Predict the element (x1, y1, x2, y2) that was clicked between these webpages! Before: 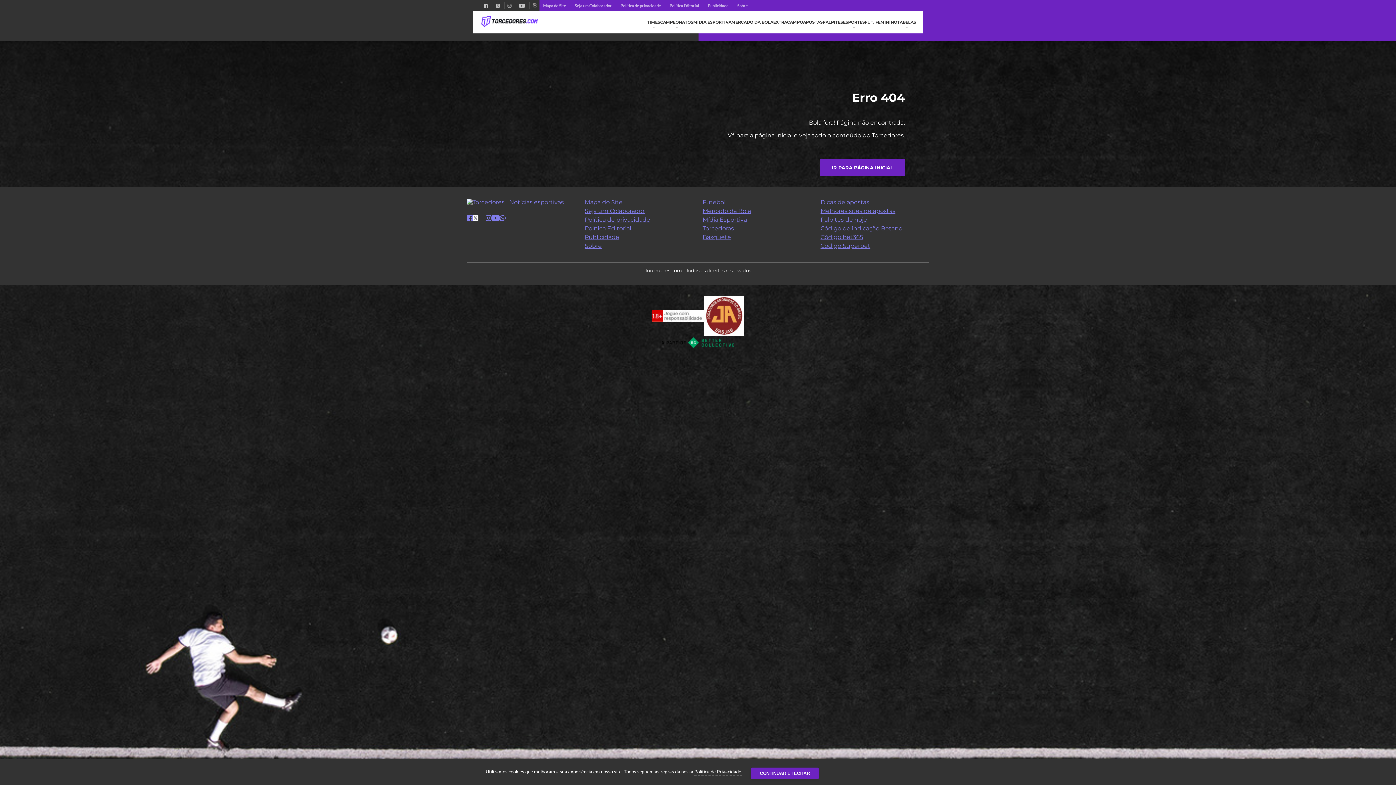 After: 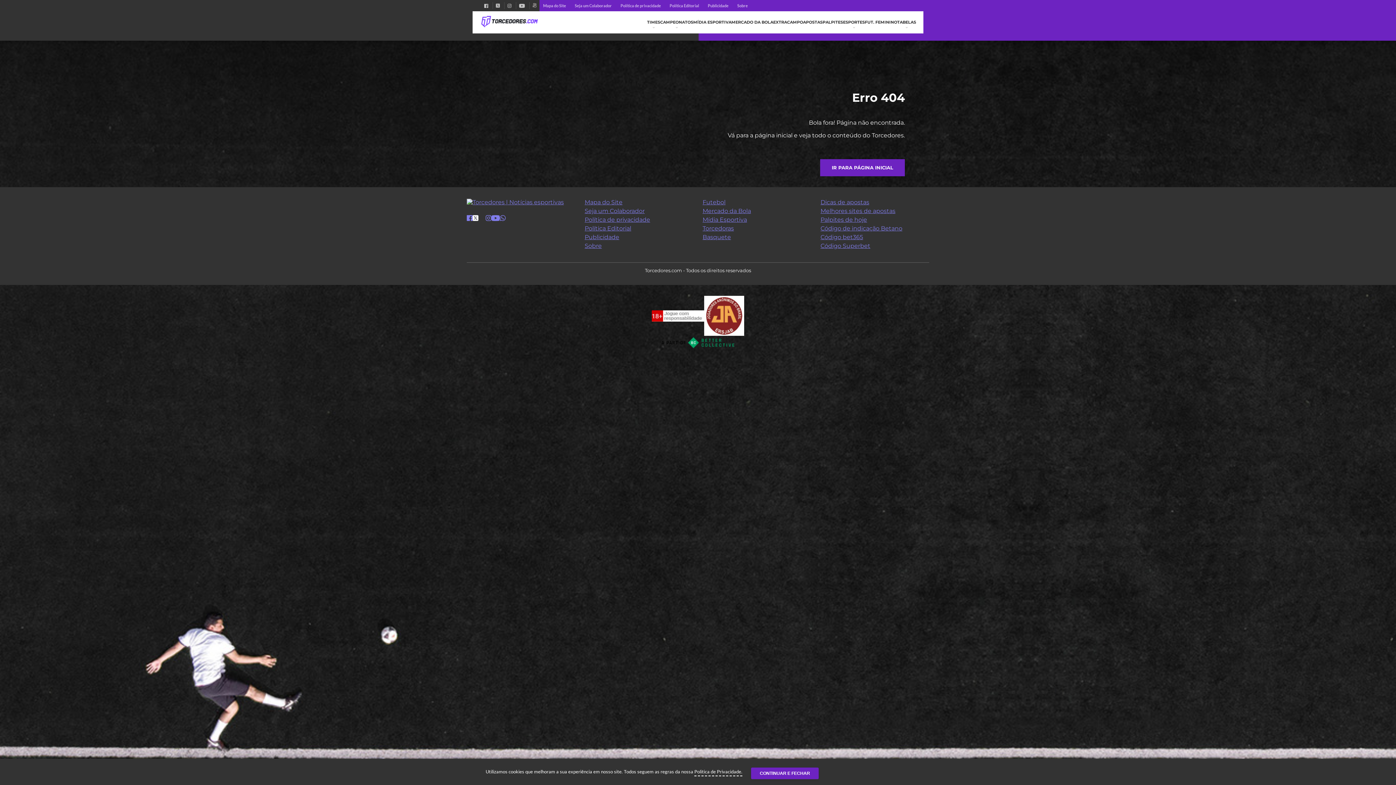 Action: label: Instagram bbox: (485, 215, 491, 222)